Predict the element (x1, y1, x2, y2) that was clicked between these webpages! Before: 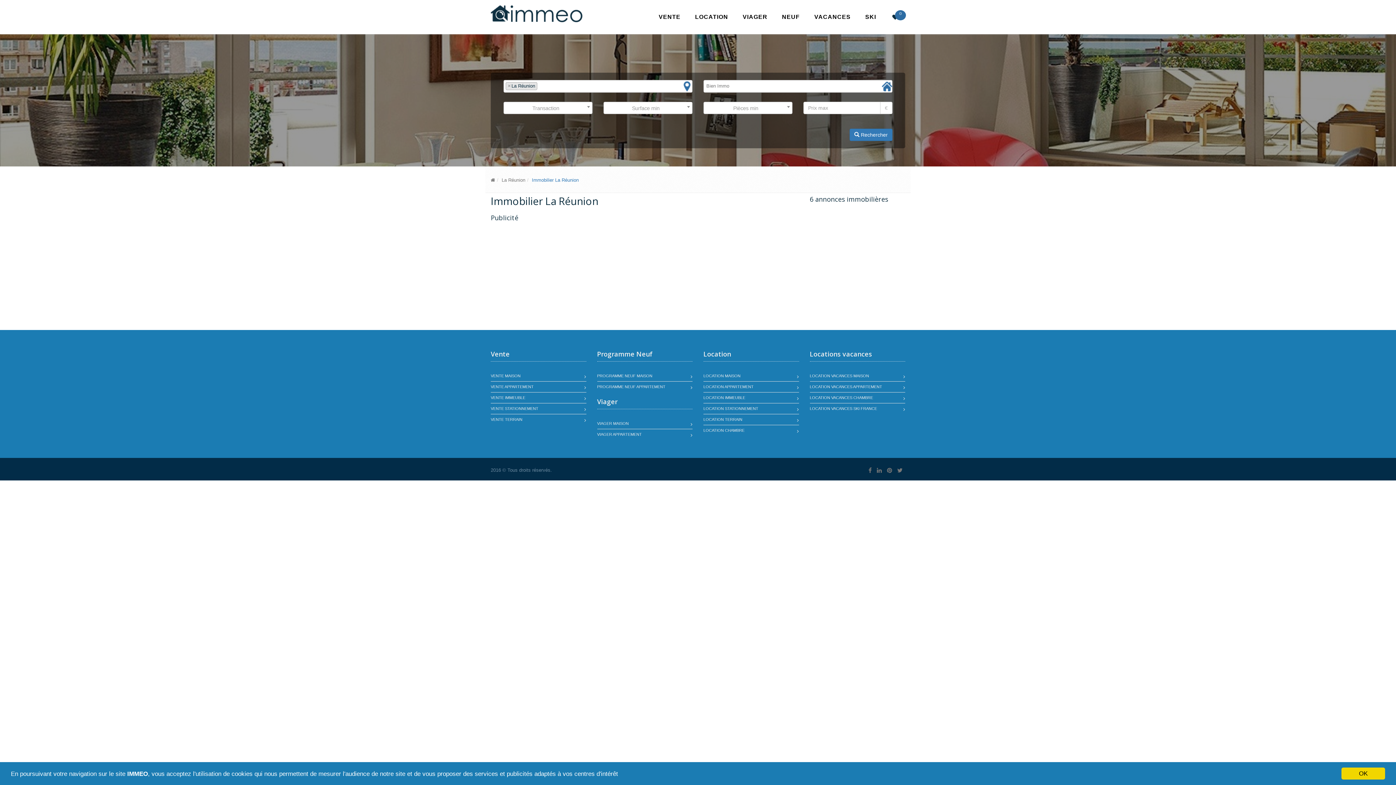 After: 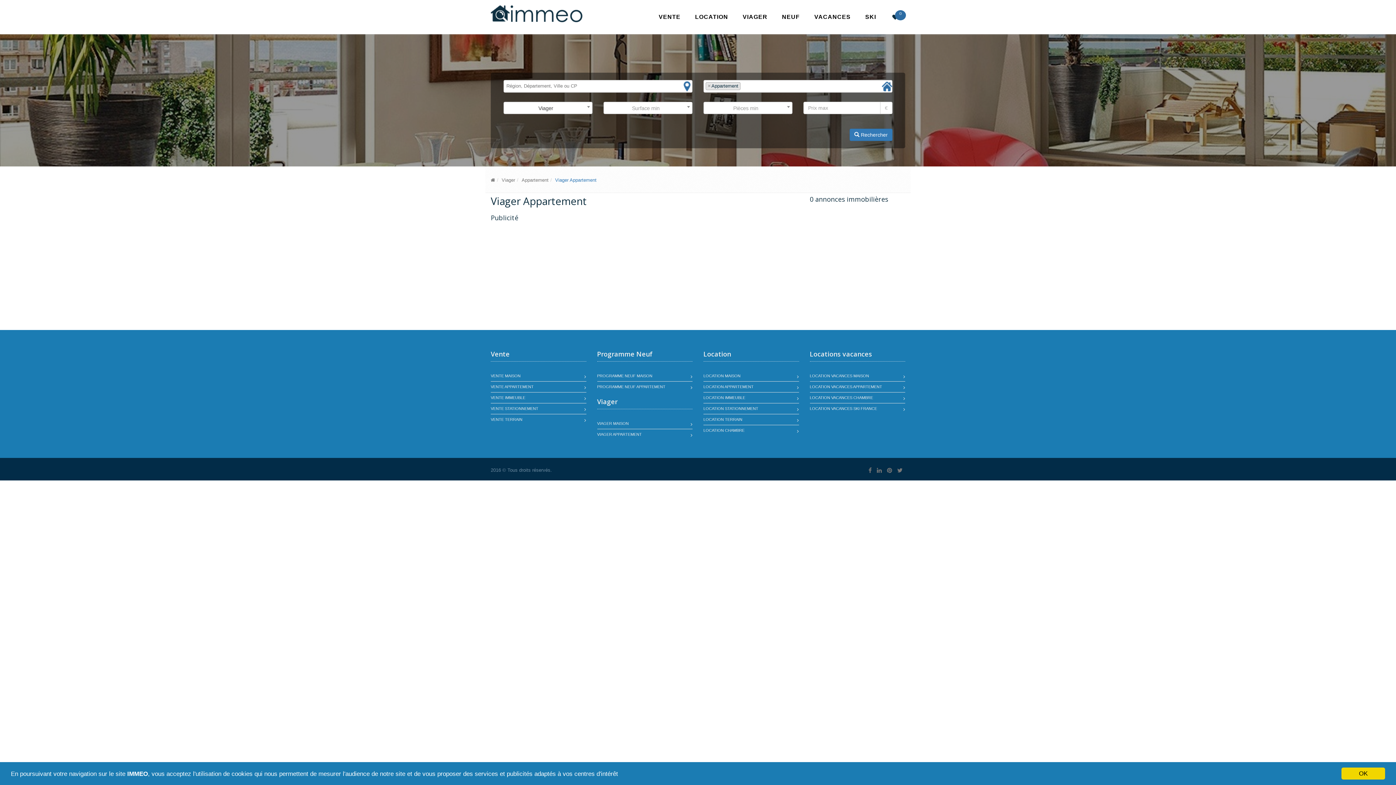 Action: bbox: (597, 429, 642, 440) label: VIAGER APPARTEMENT